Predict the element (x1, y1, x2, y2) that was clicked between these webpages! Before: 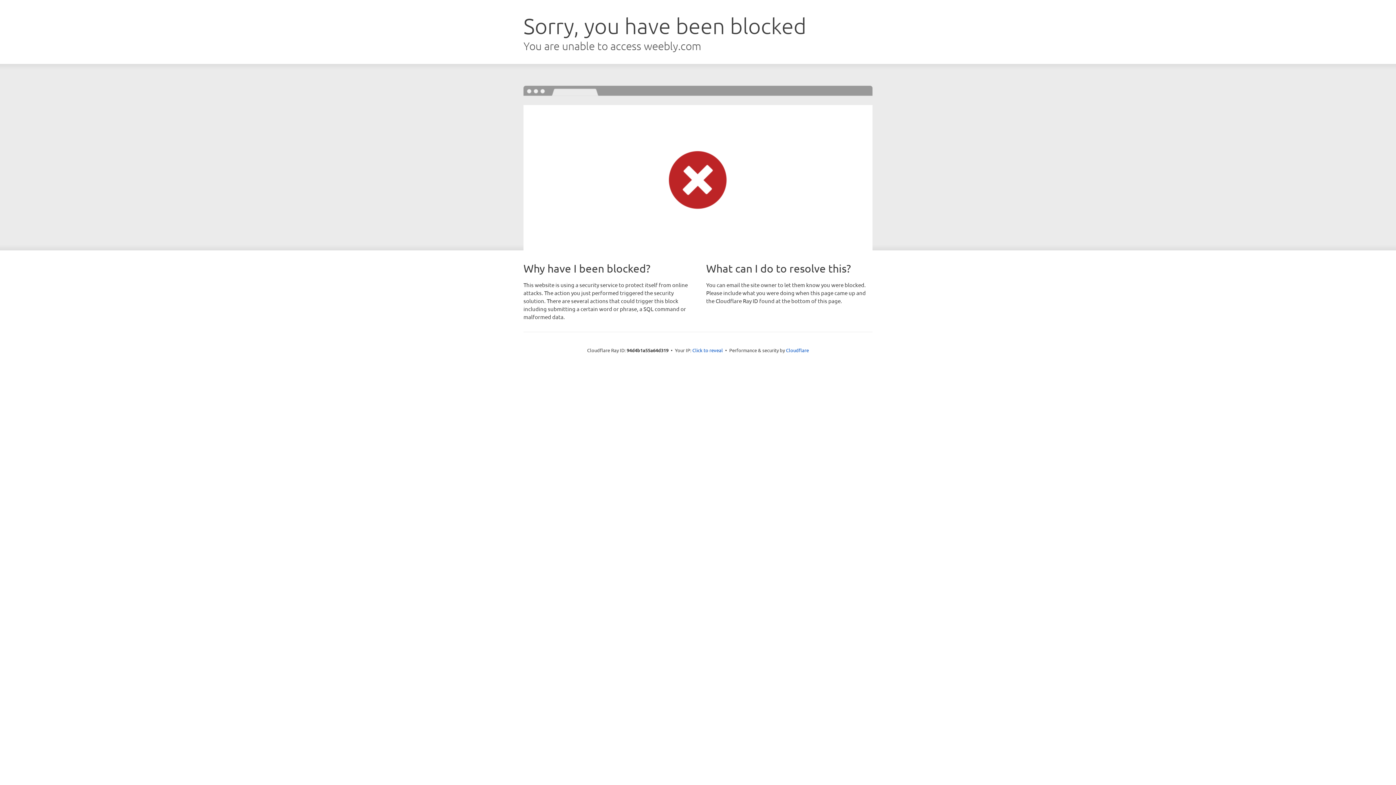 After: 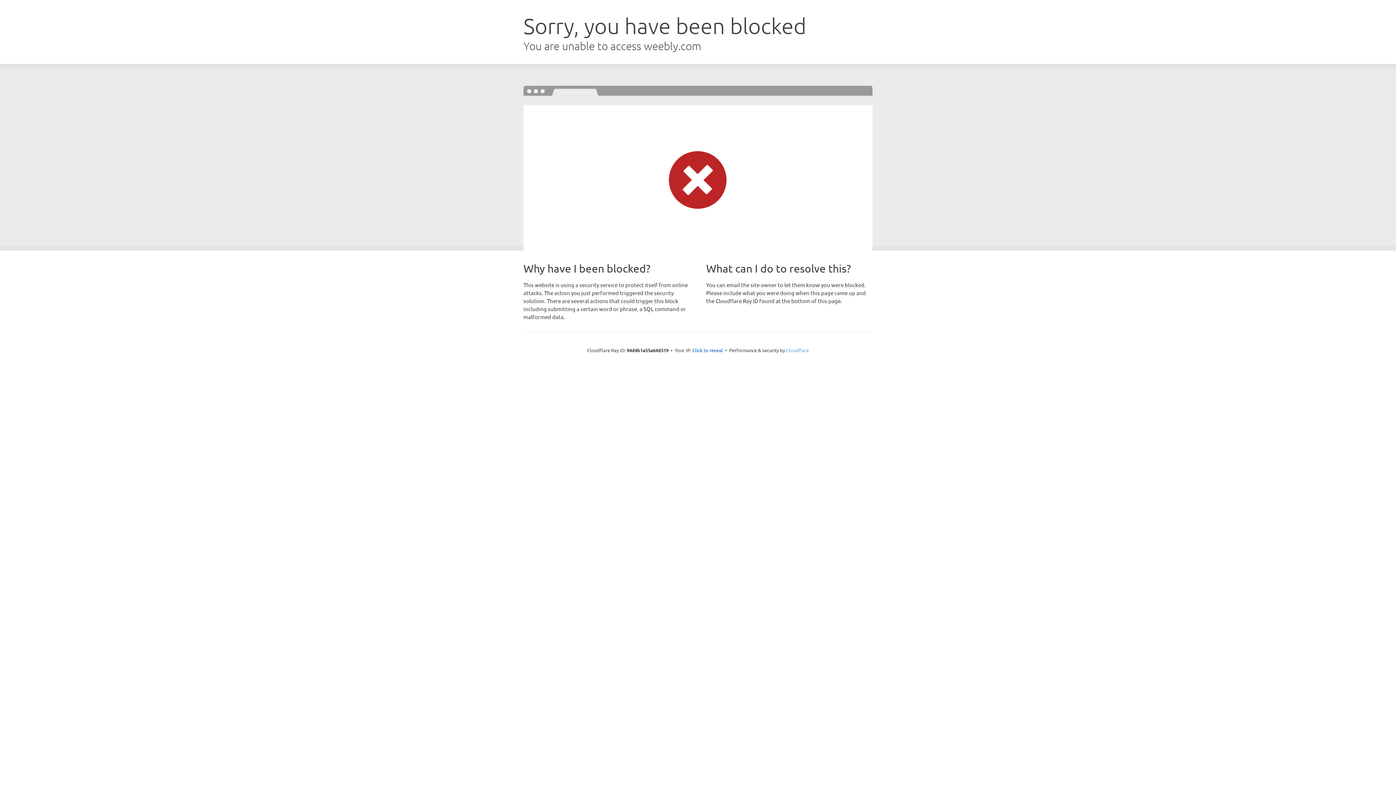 Action: label: Cloudflare bbox: (786, 347, 809, 353)